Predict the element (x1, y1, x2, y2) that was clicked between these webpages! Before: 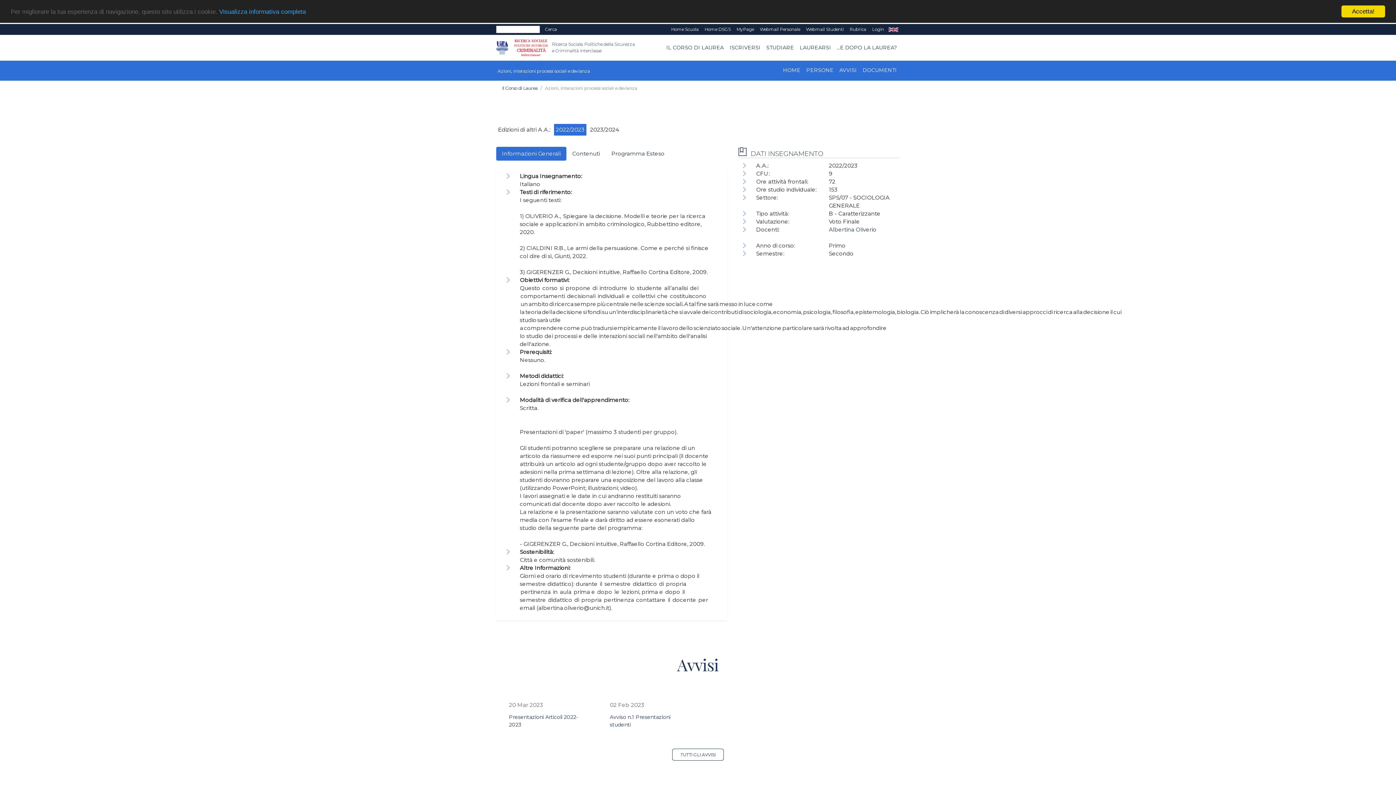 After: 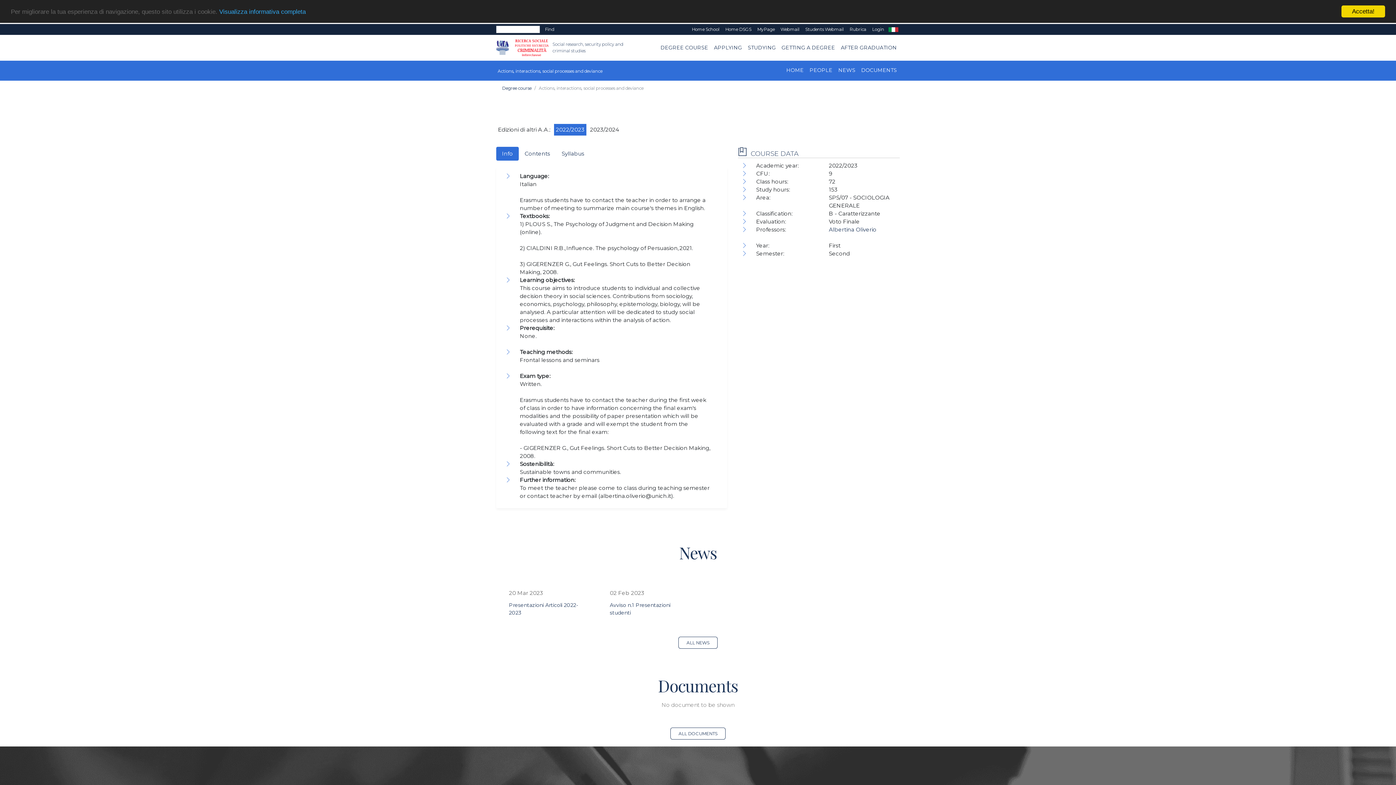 Action: label: EN bbox: (887, 24, 900, 34)